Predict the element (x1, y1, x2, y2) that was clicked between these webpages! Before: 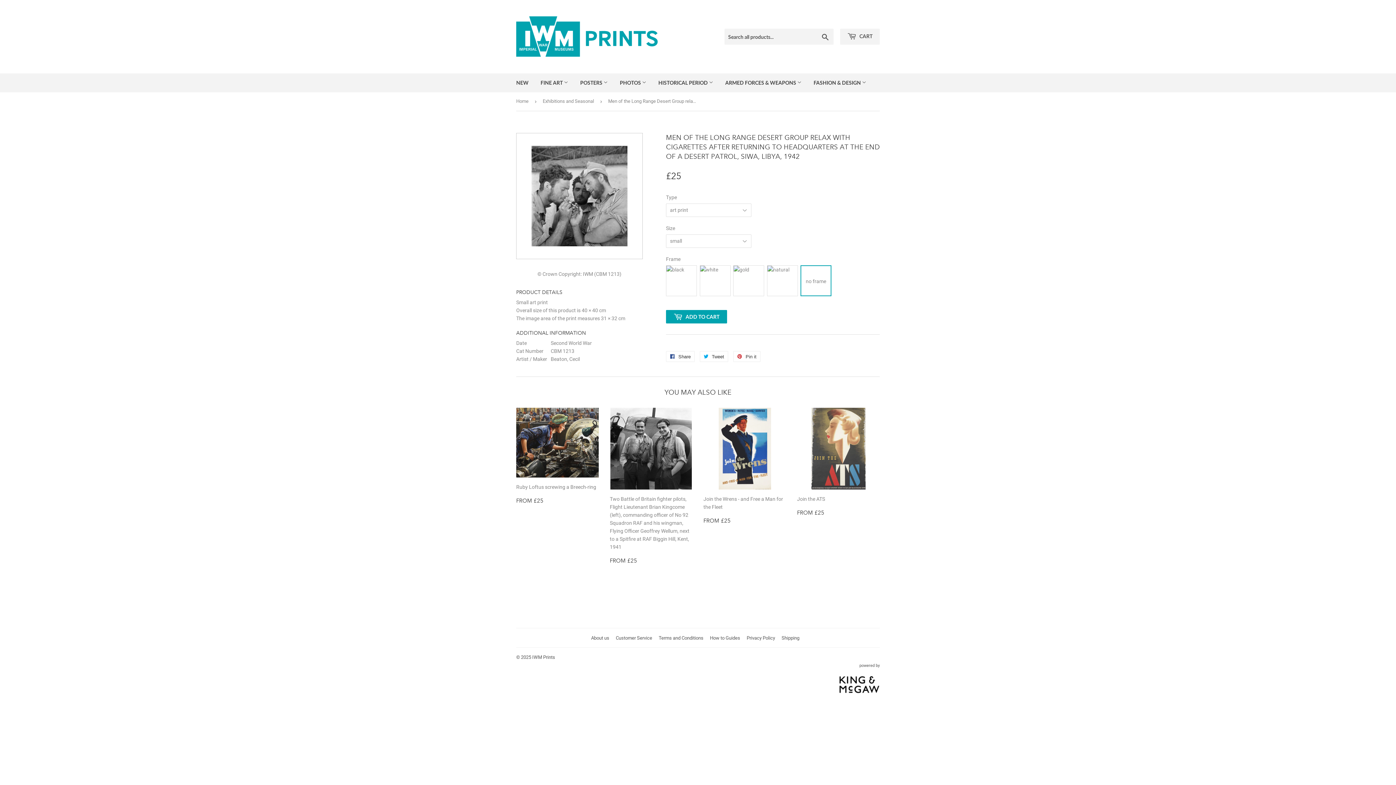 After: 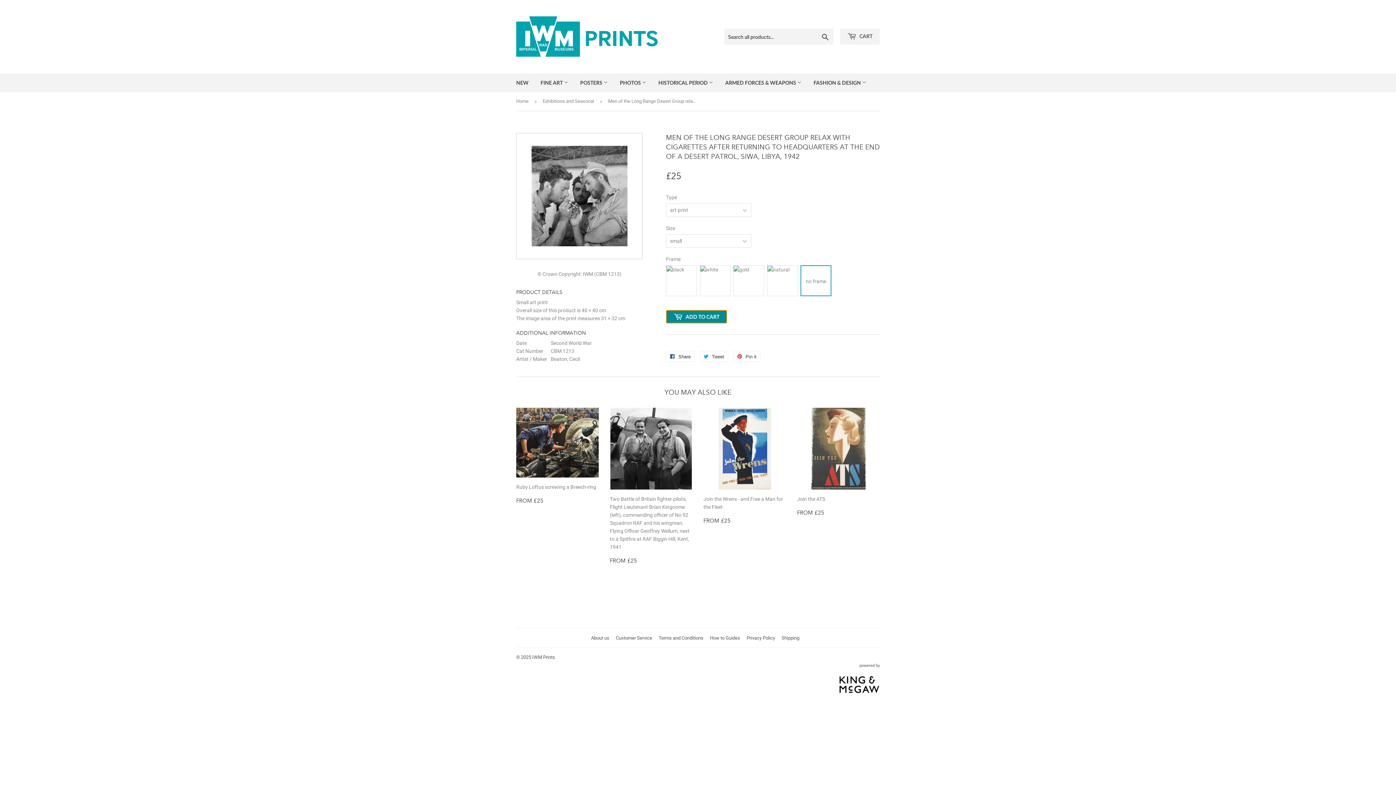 Action: label:  ADD TO CART bbox: (666, 310, 727, 323)